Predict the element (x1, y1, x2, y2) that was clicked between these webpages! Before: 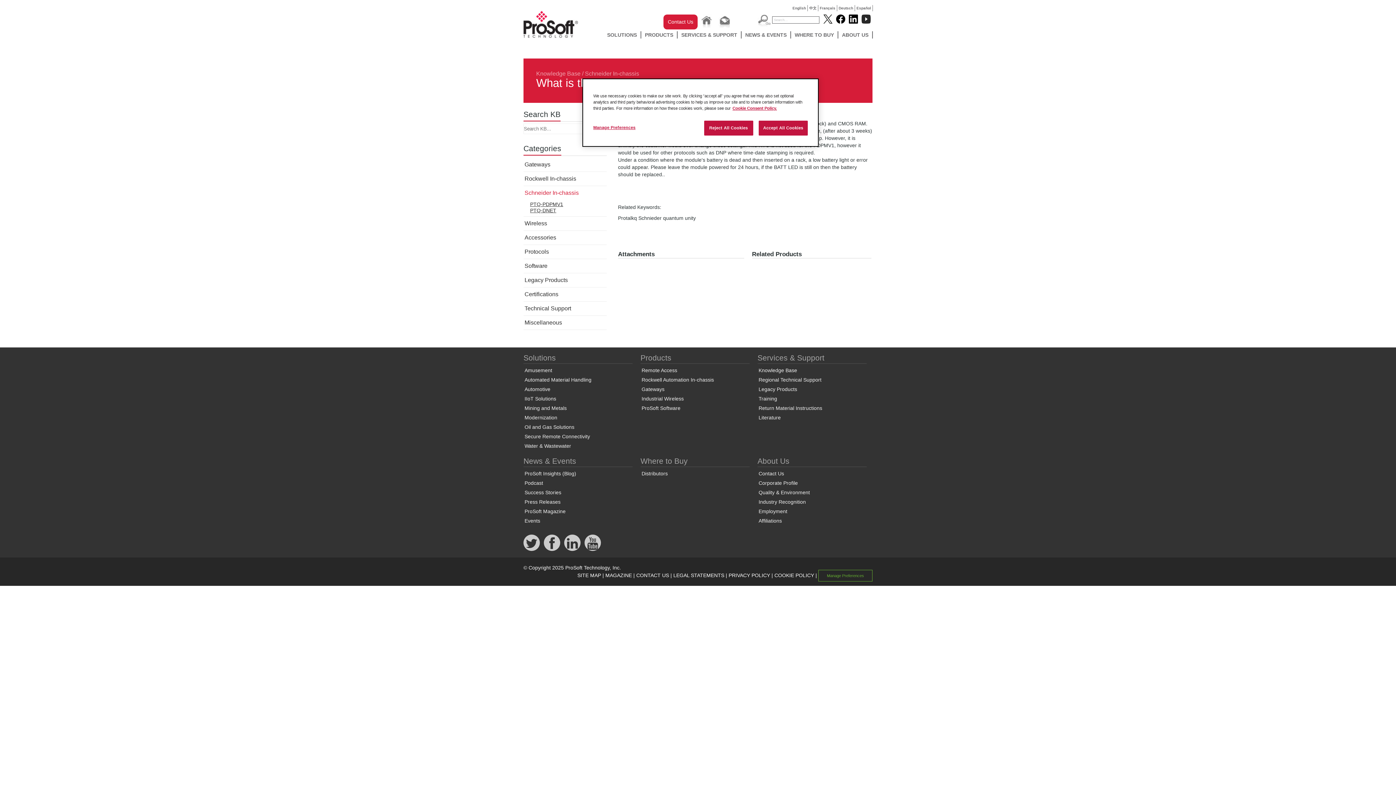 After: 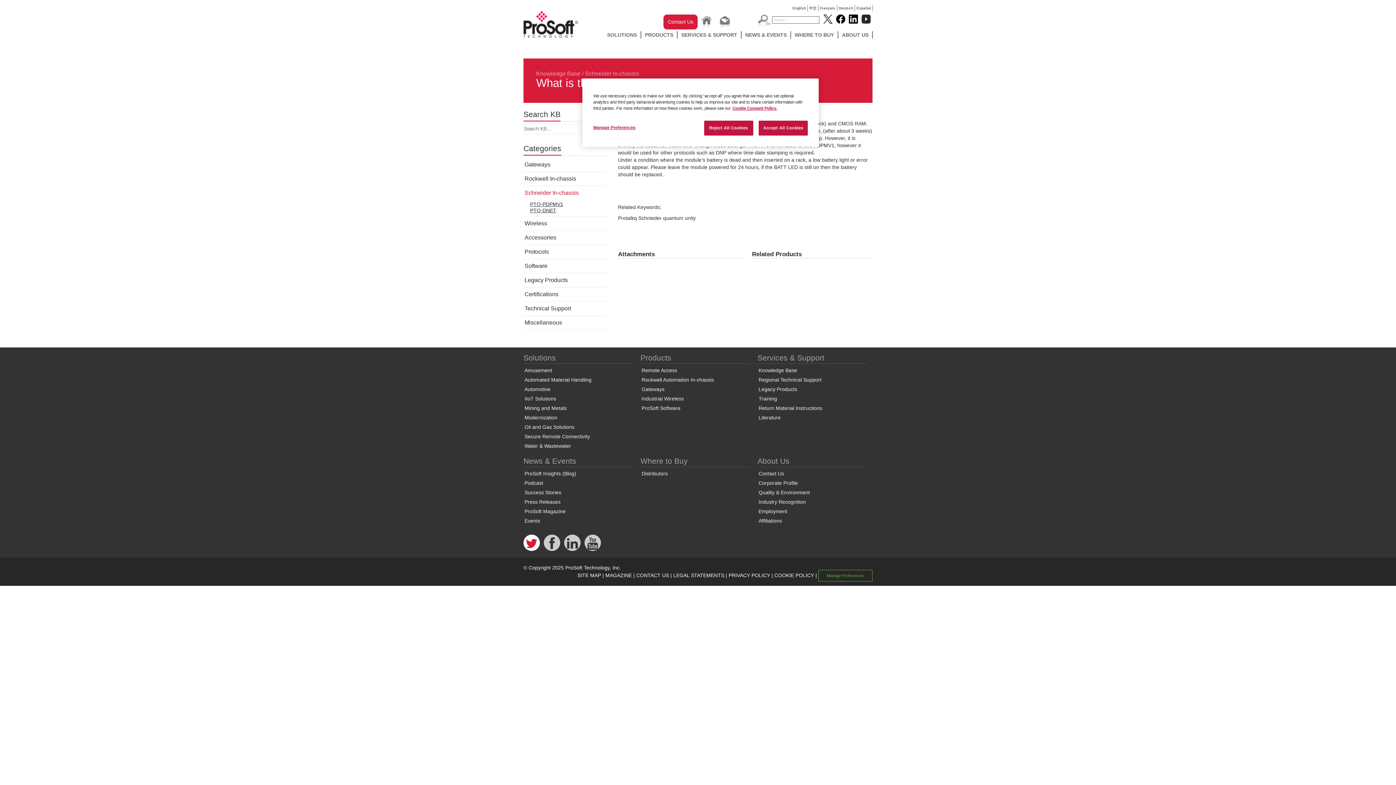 Action: bbox: (523, 534, 540, 551)